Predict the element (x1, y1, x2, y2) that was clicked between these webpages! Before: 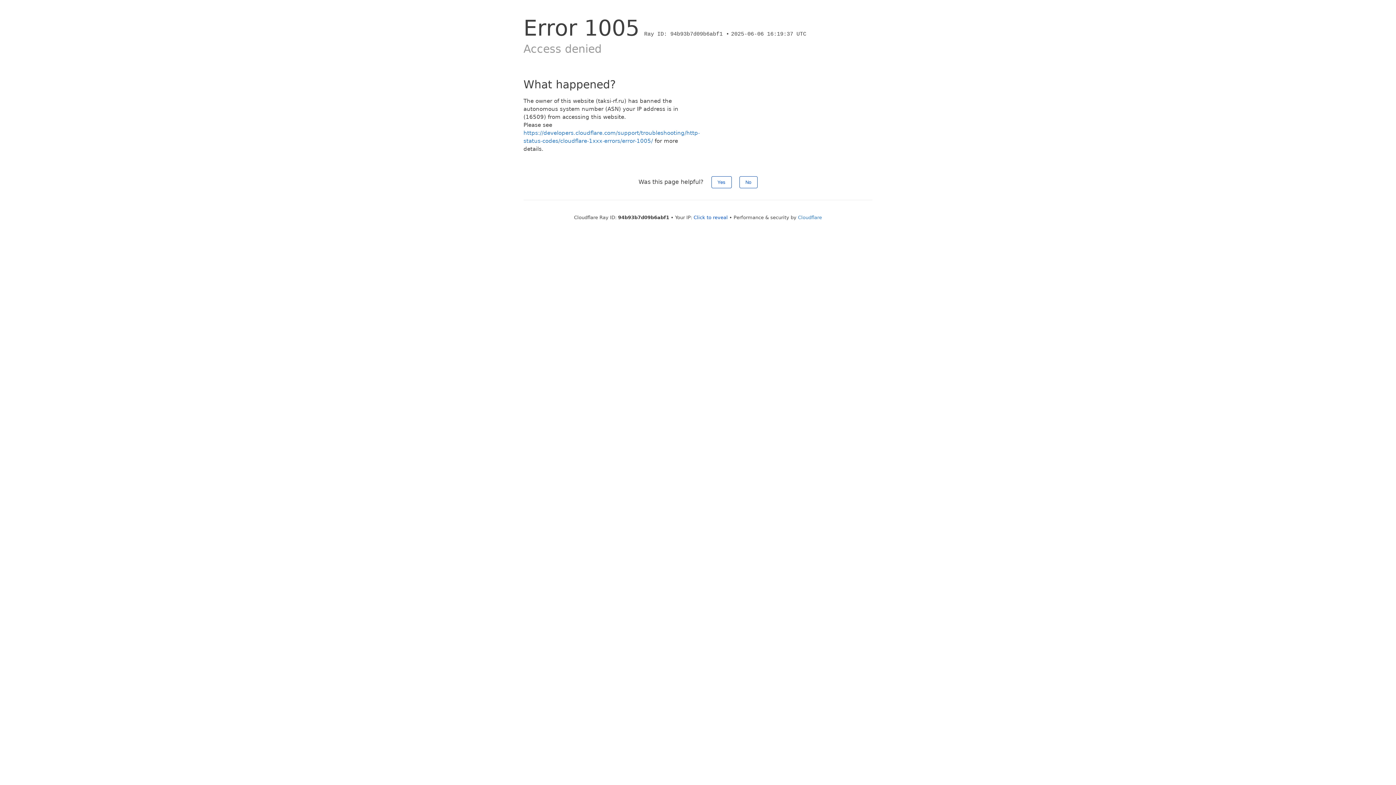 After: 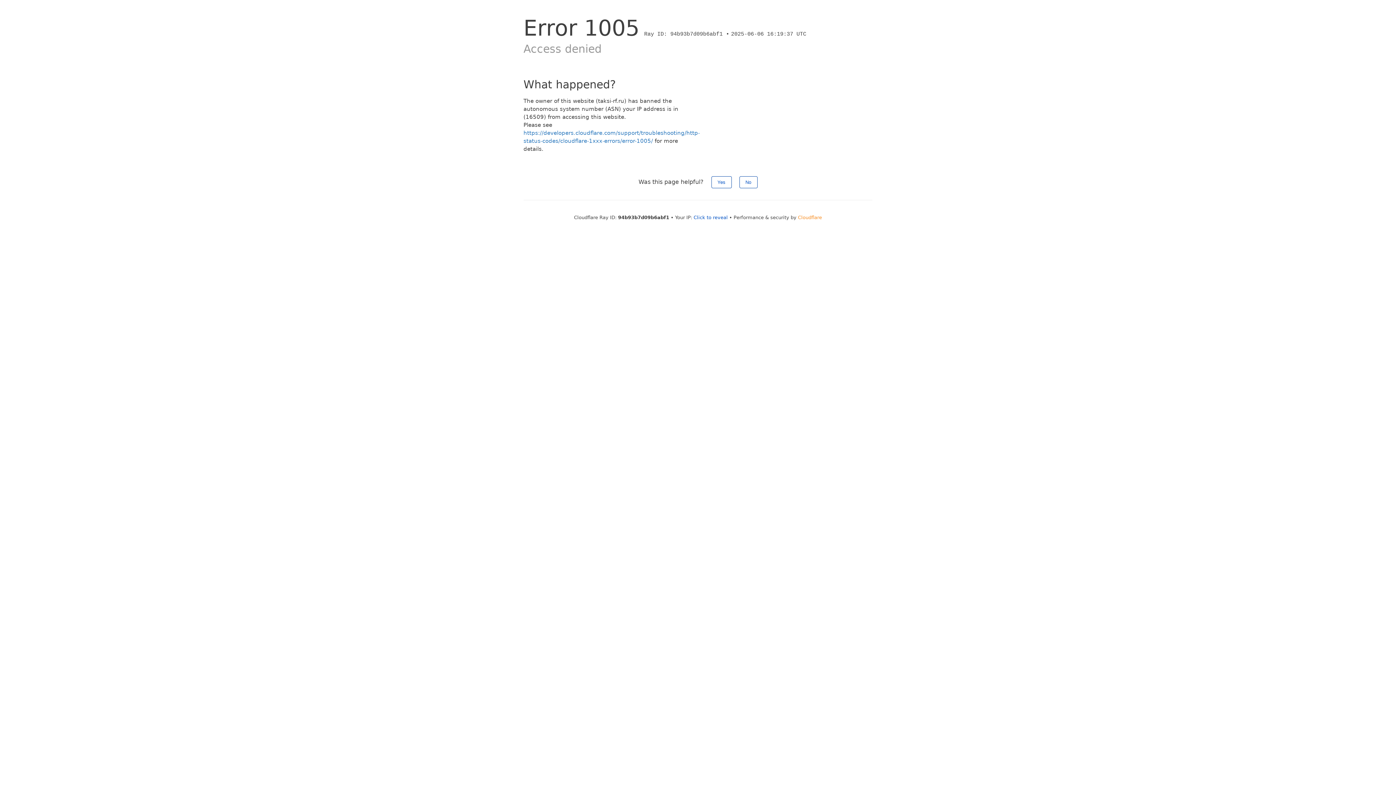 Action: bbox: (798, 214, 822, 220) label: Cloudflare